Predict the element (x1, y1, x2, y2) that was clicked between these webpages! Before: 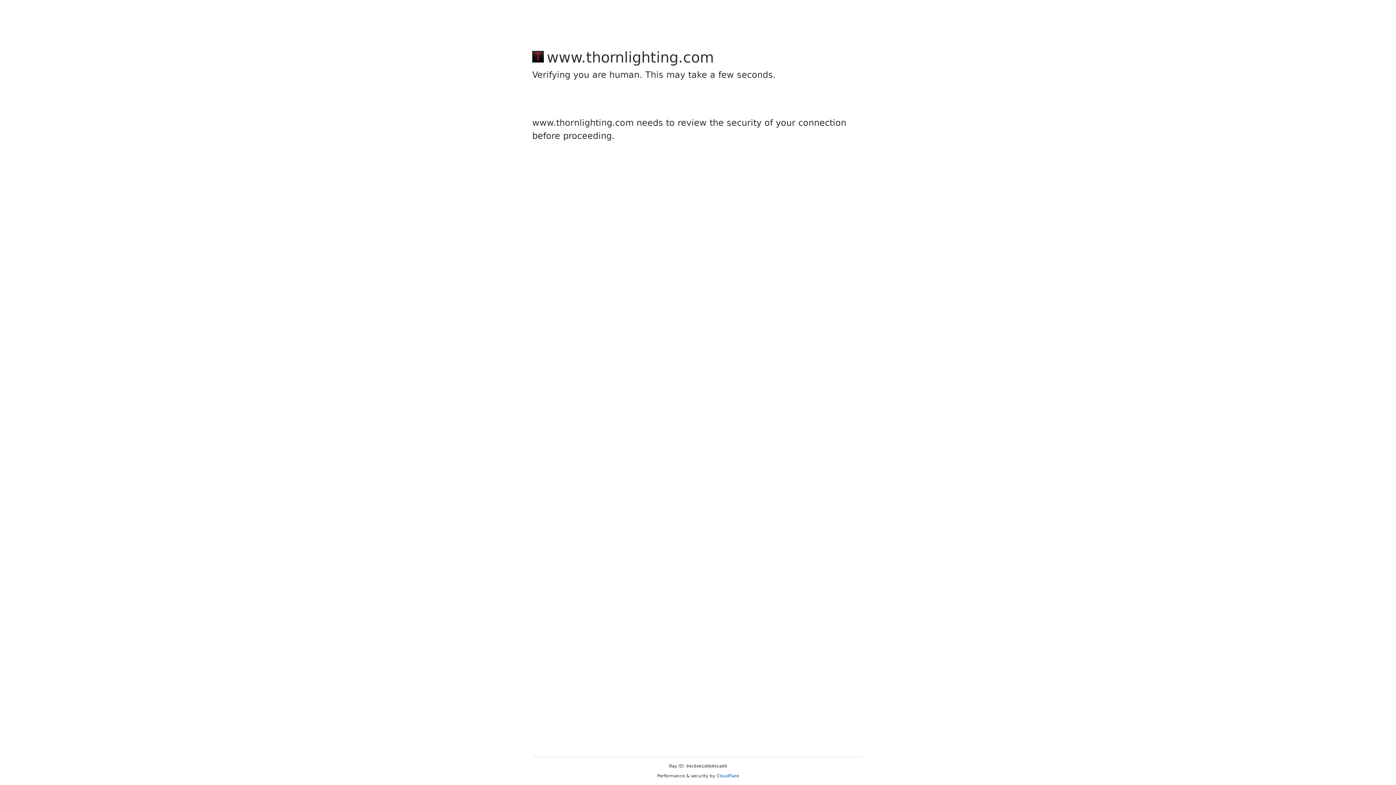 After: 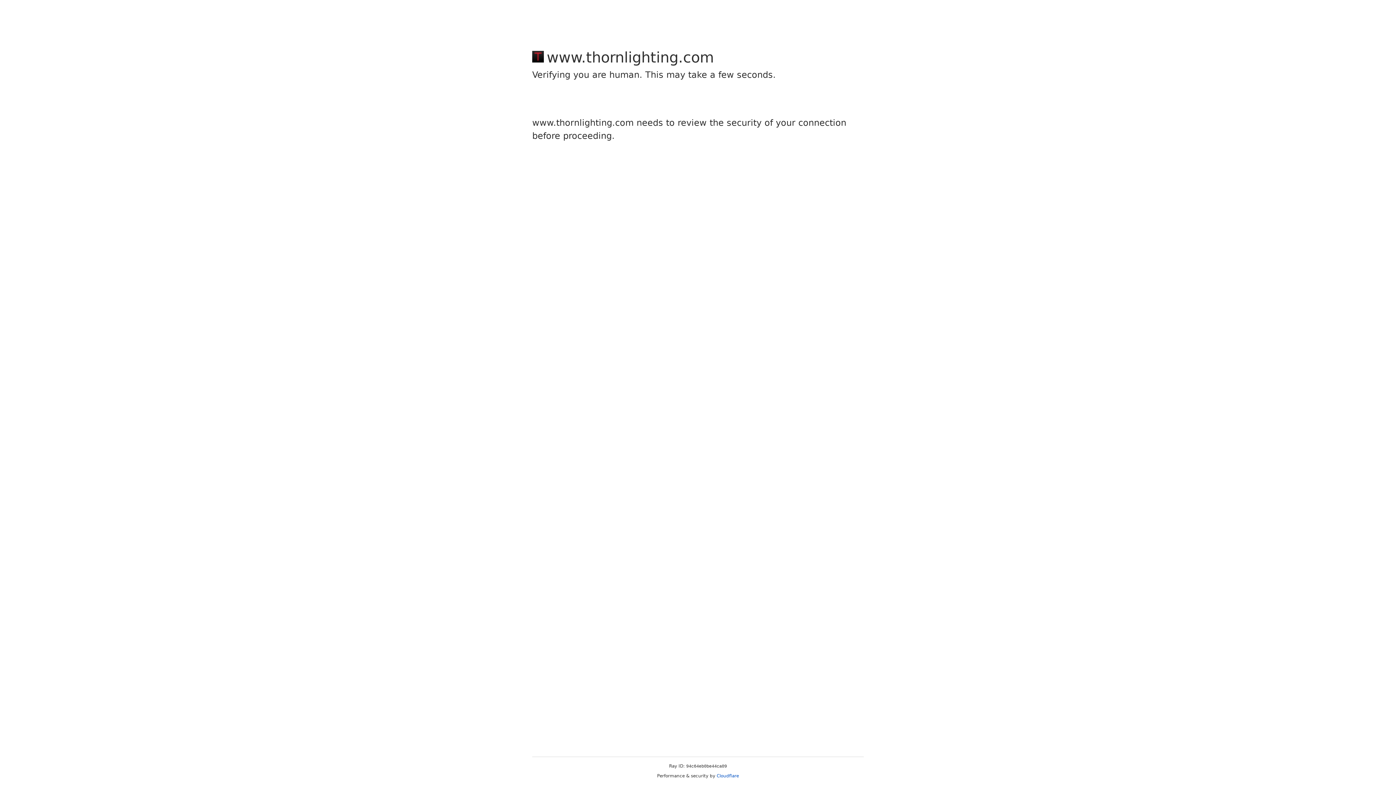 Action: bbox: (716, 773, 739, 778) label: Cloudflare